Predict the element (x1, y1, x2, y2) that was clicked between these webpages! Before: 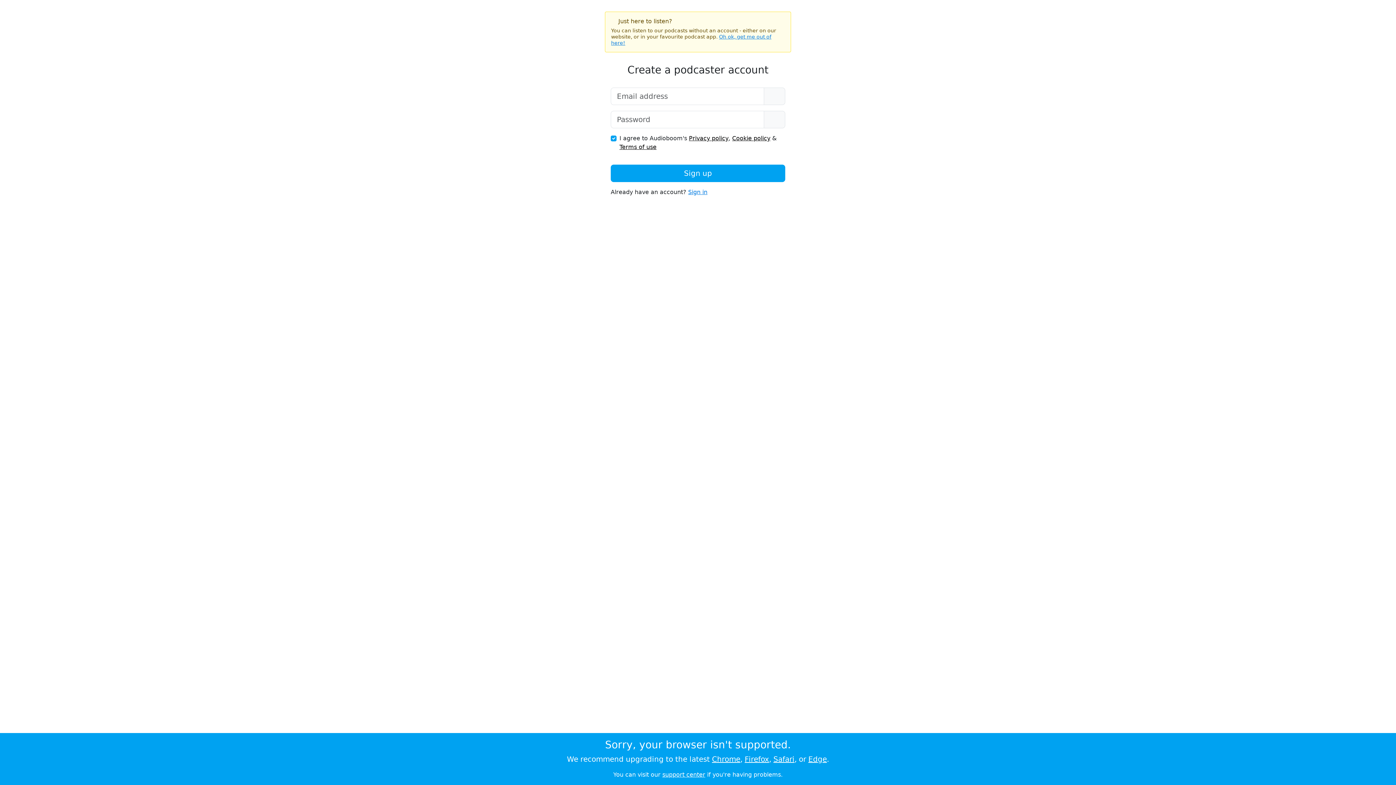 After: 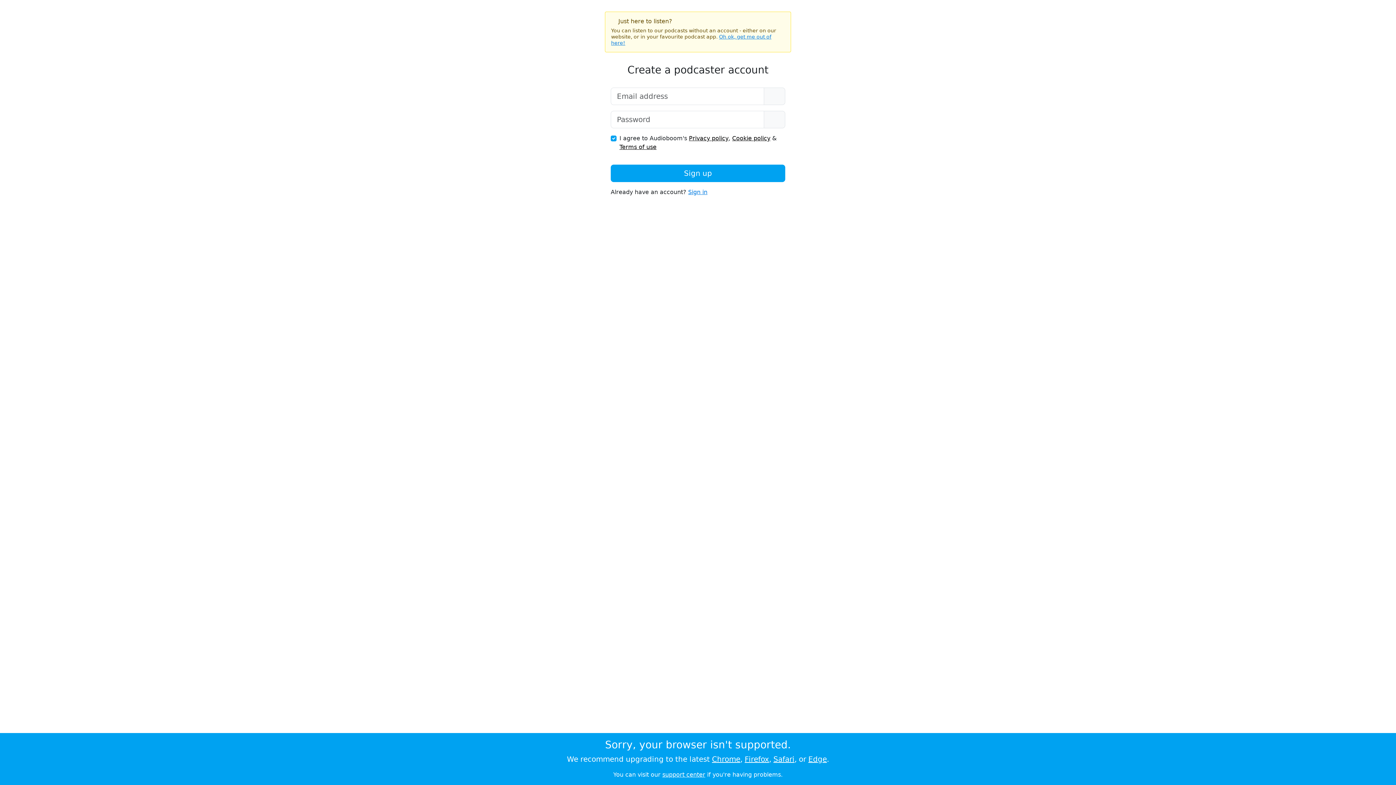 Action: bbox: (744, 755, 769, 764) label: Firefox